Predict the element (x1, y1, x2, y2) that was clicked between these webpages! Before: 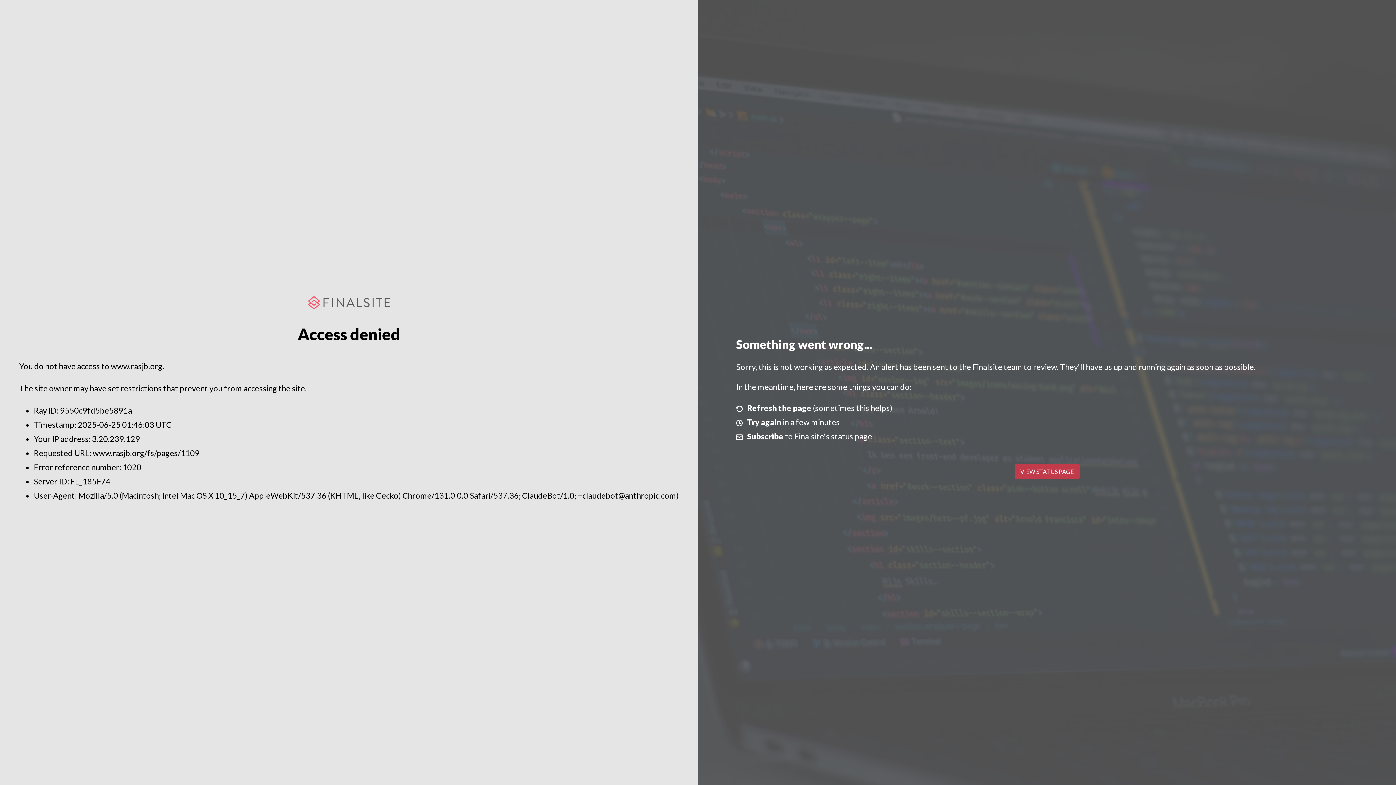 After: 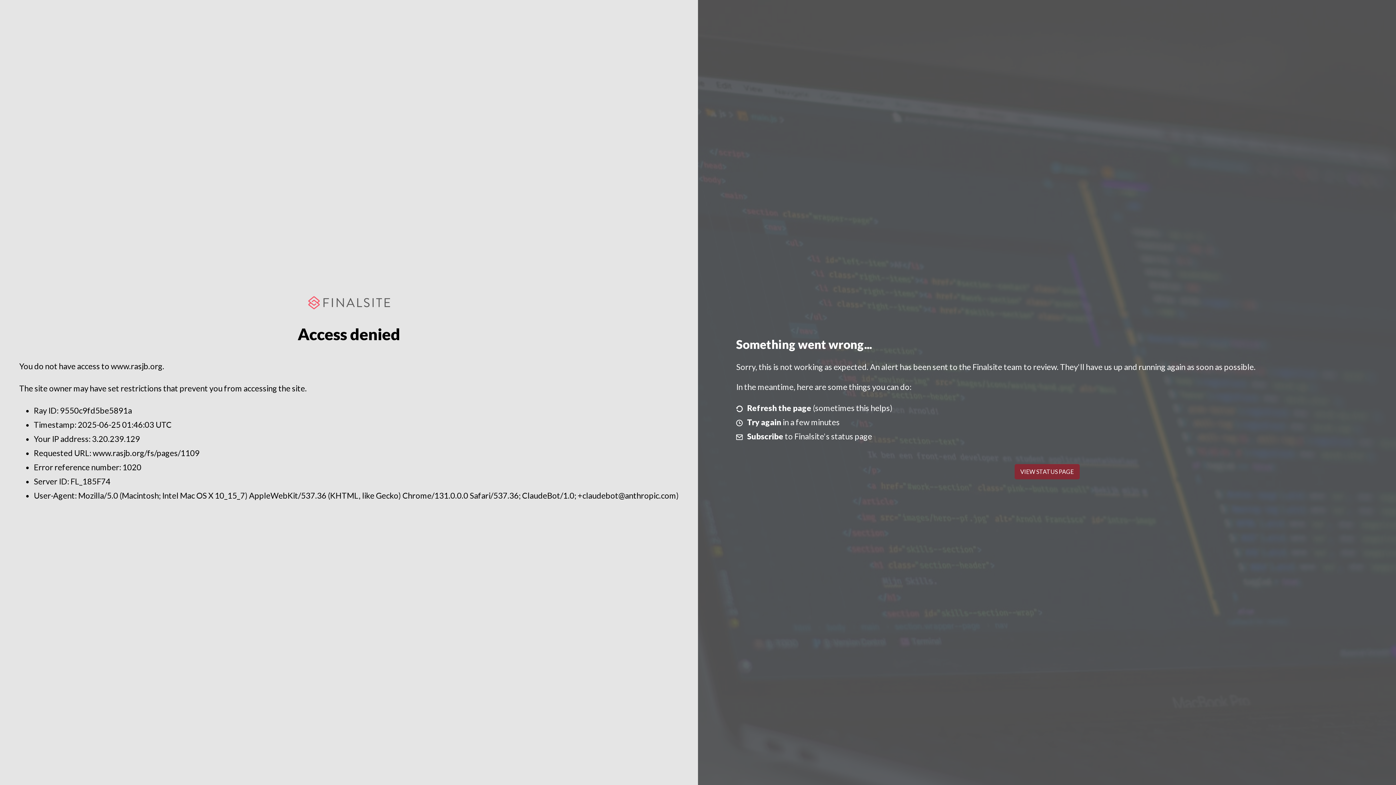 Action: bbox: (1014, 464, 1079, 479) label: VIEW STATUS PAGE